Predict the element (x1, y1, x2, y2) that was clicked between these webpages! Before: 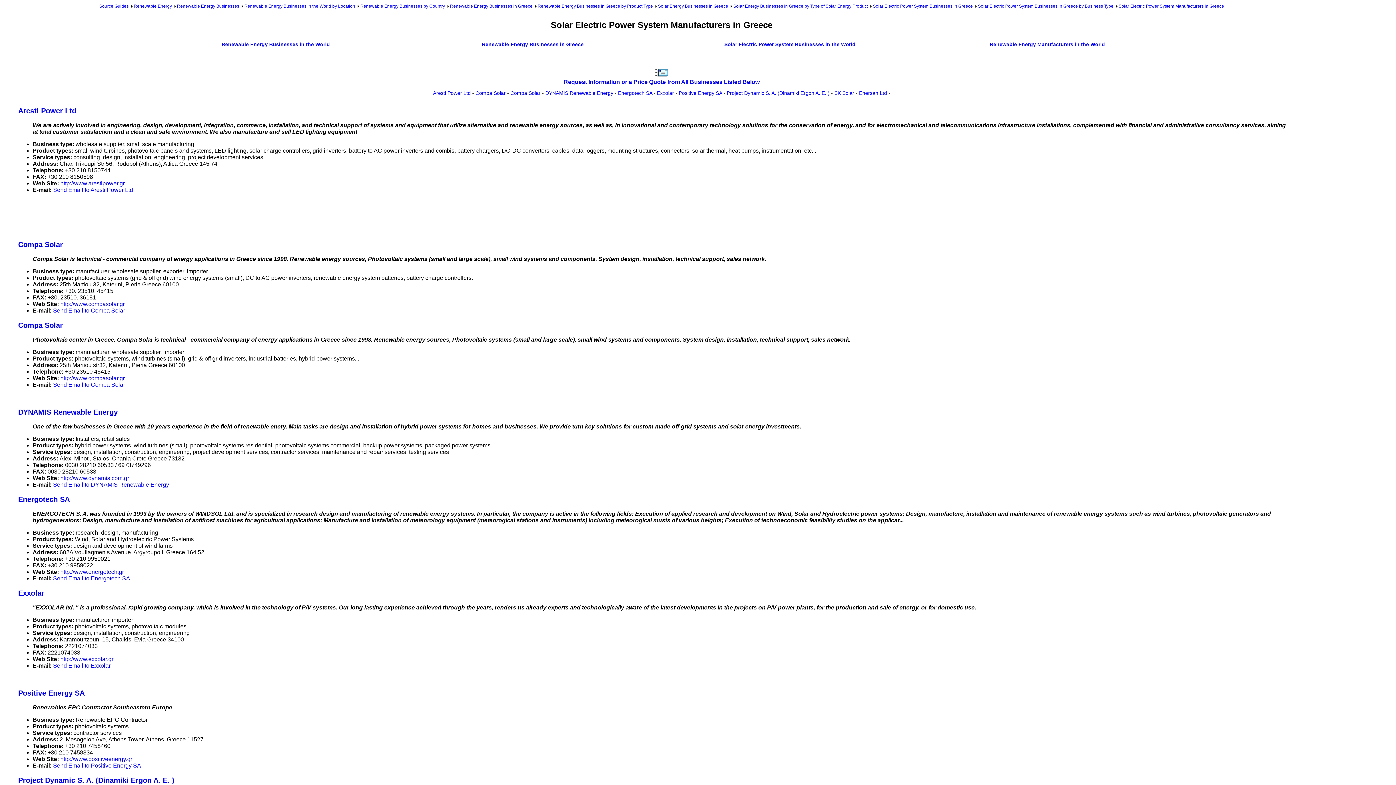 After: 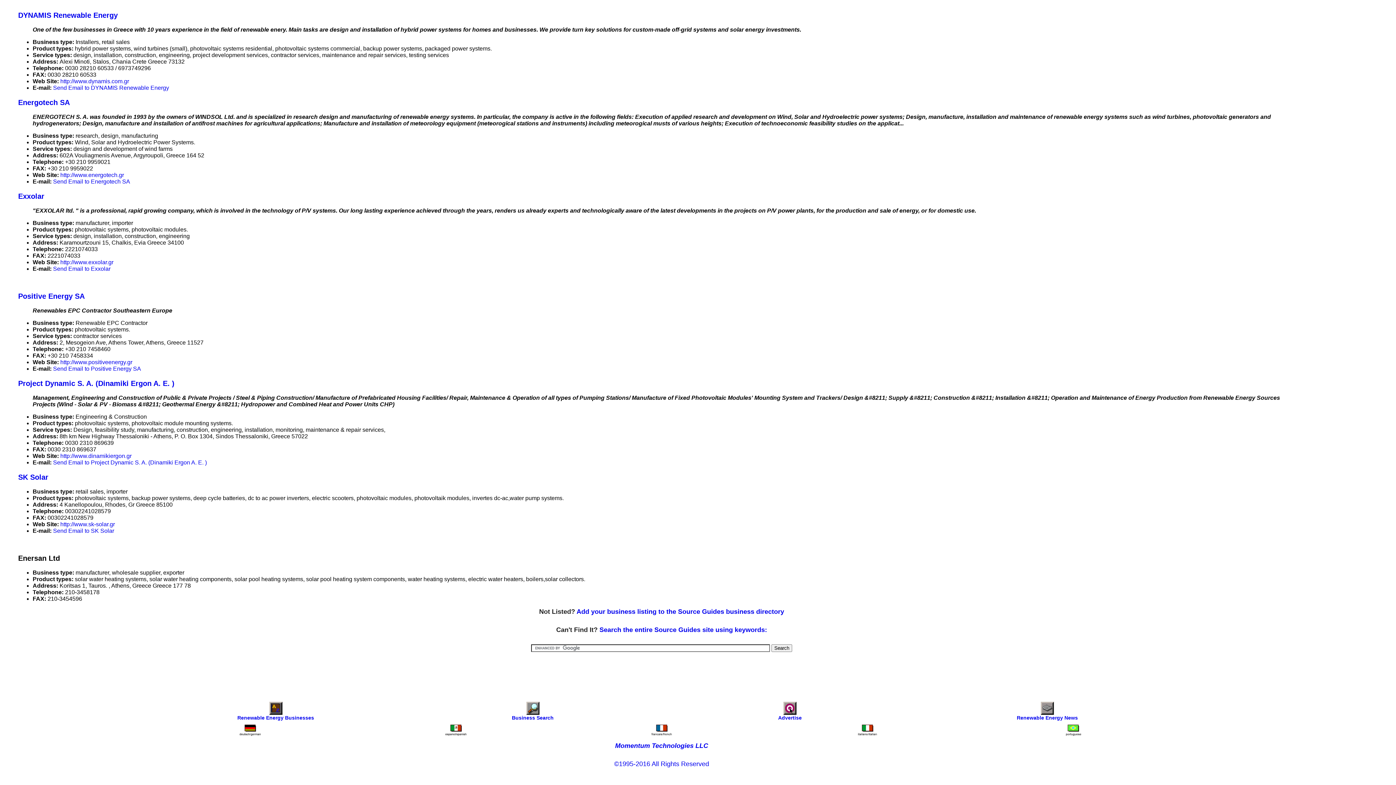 Action: bbox: (545, 90, 613, 96) label: DYNAMIS Renewable Energy